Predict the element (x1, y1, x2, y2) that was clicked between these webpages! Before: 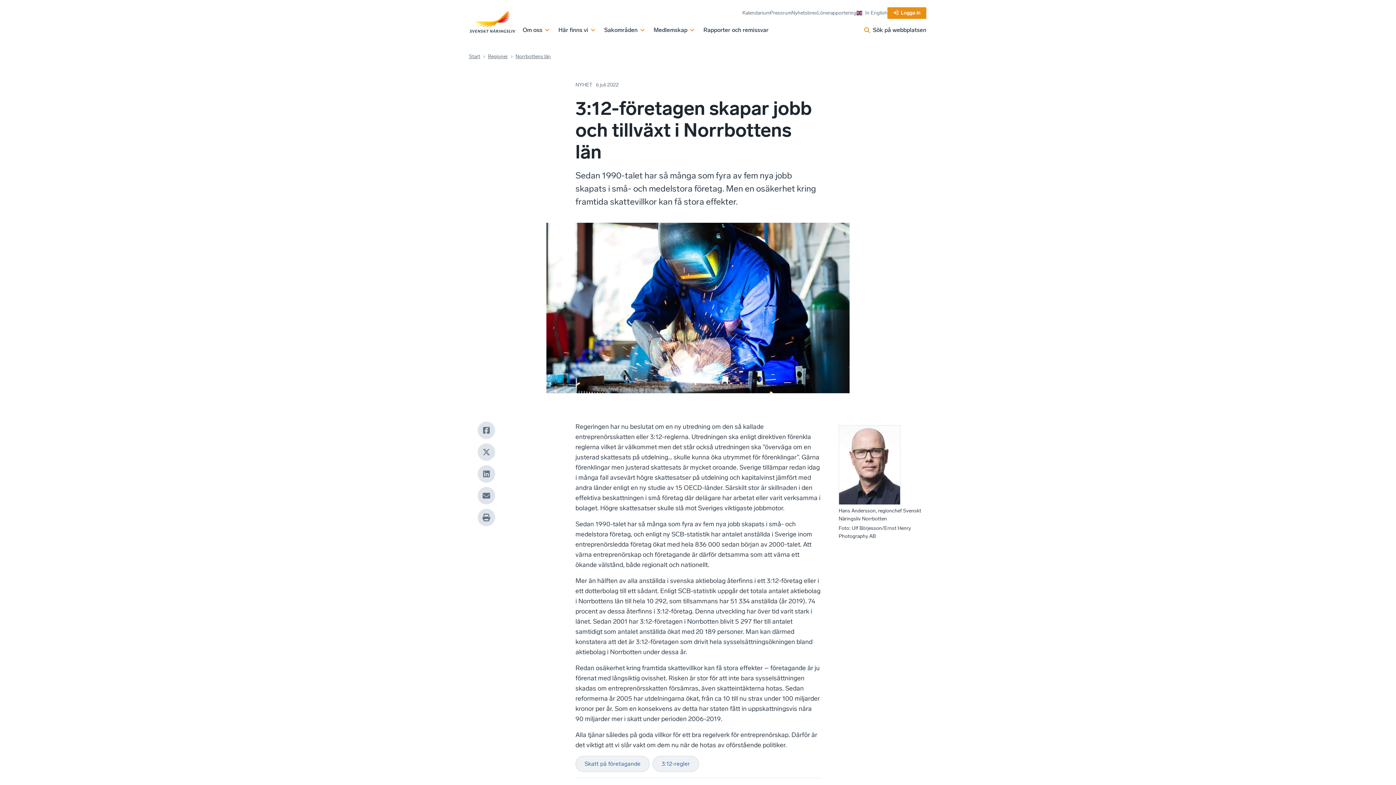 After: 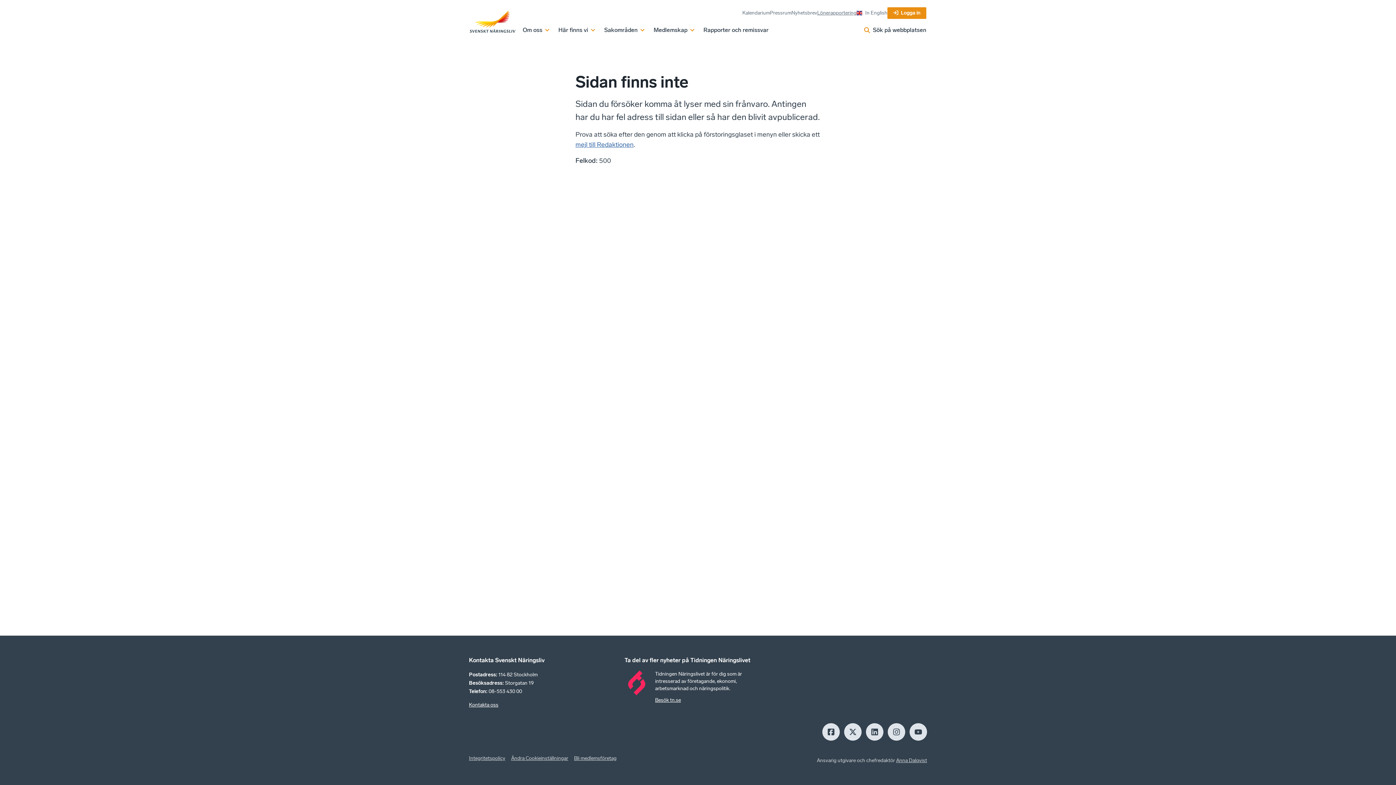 Action: label: Lönerapportering bbox: (817, 10, 856, 16)